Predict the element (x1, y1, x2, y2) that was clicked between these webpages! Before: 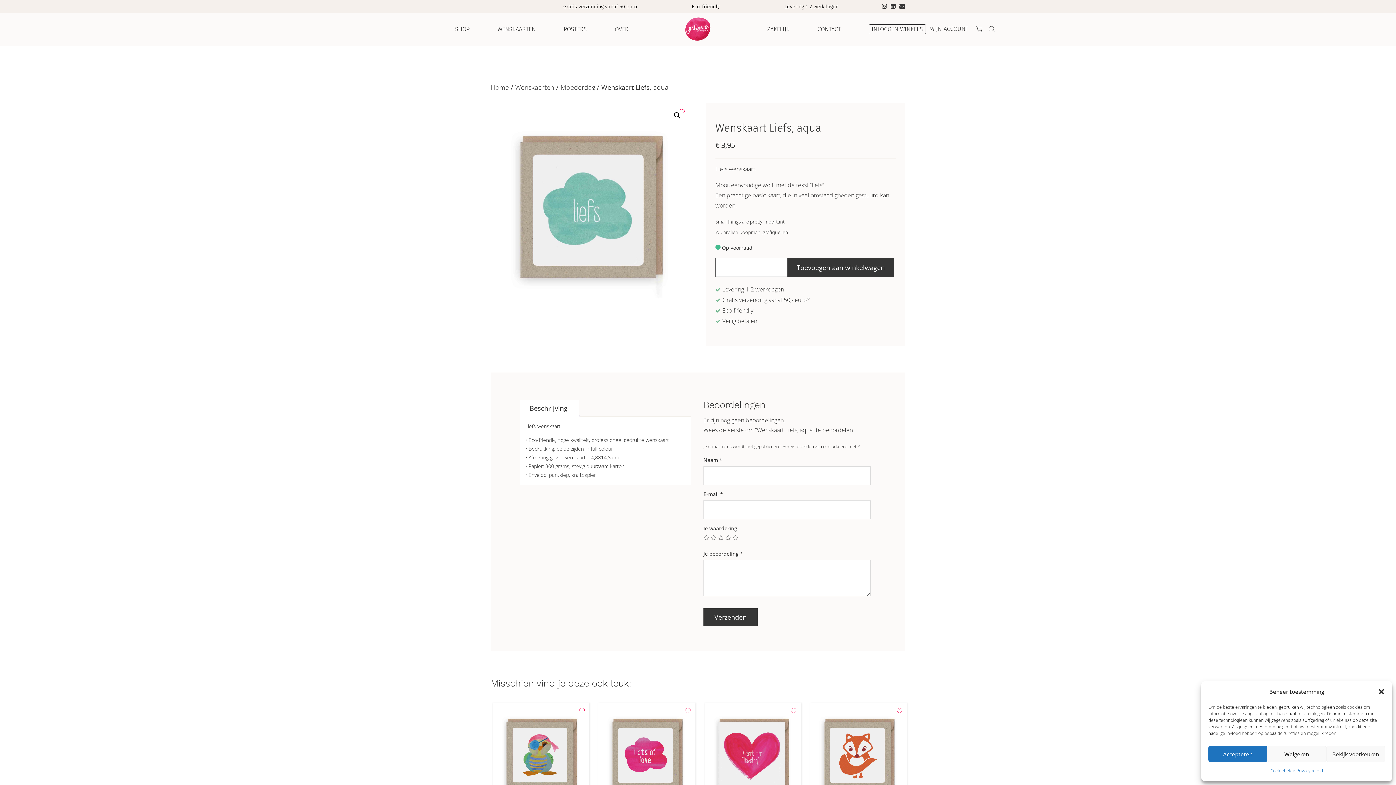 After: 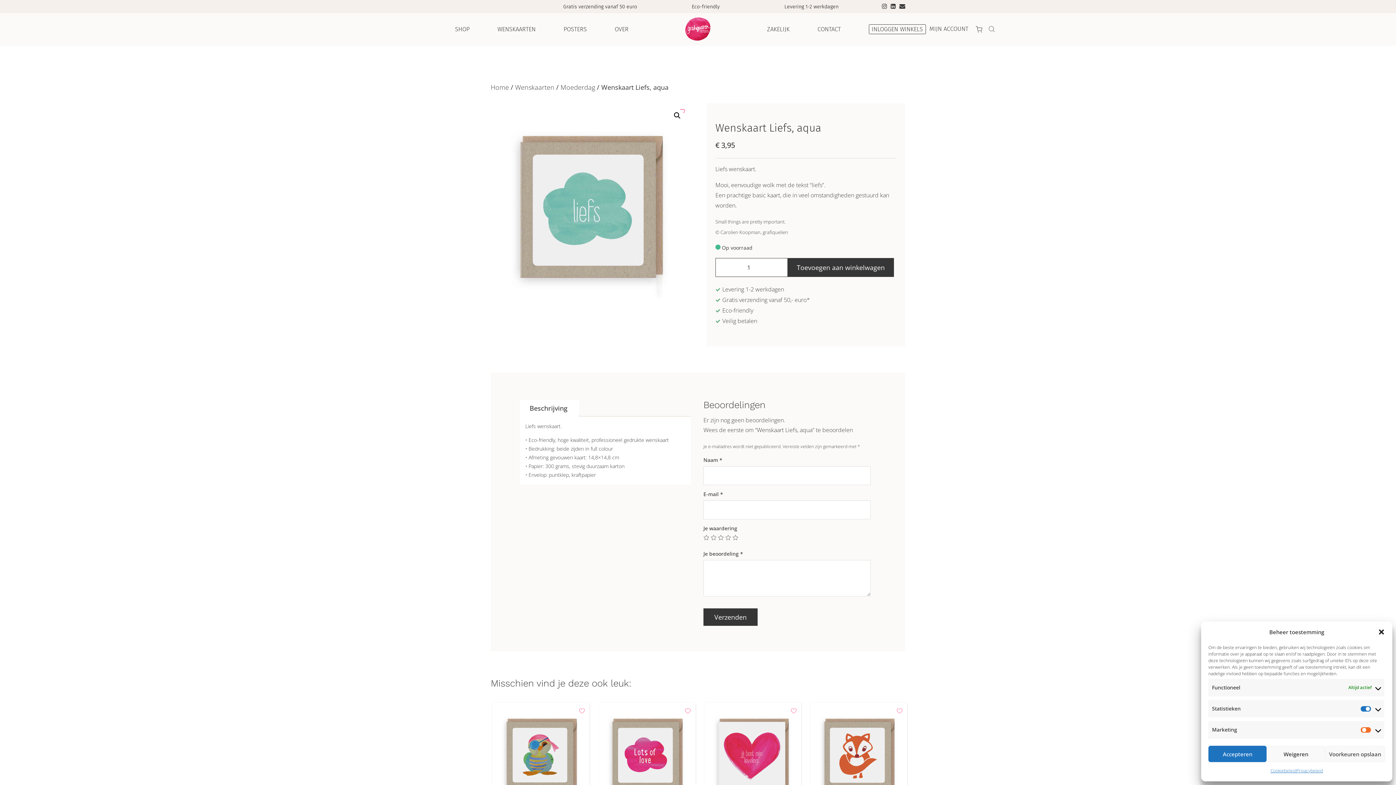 Action: bbox: (1326, 746, 1385, 762) label: Bekijk voorkeuren